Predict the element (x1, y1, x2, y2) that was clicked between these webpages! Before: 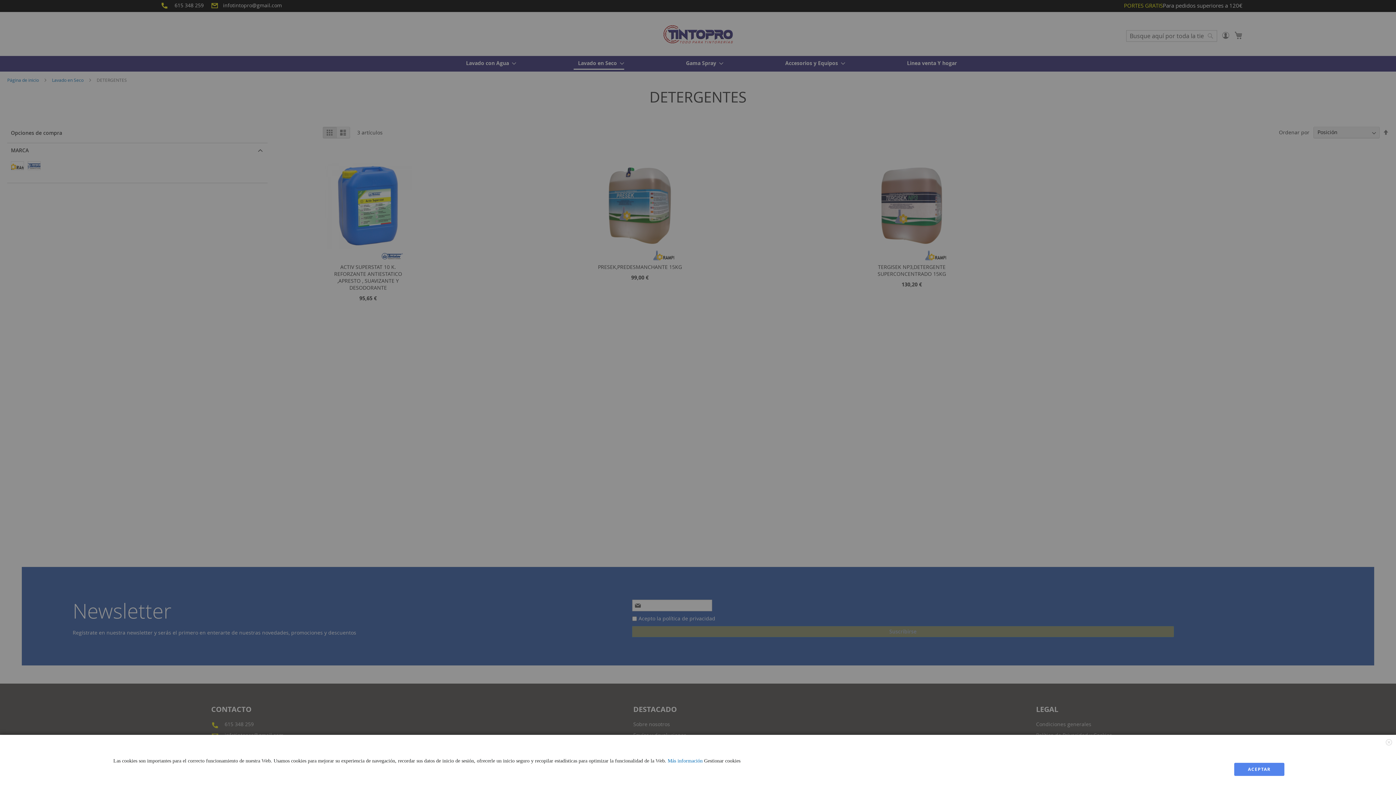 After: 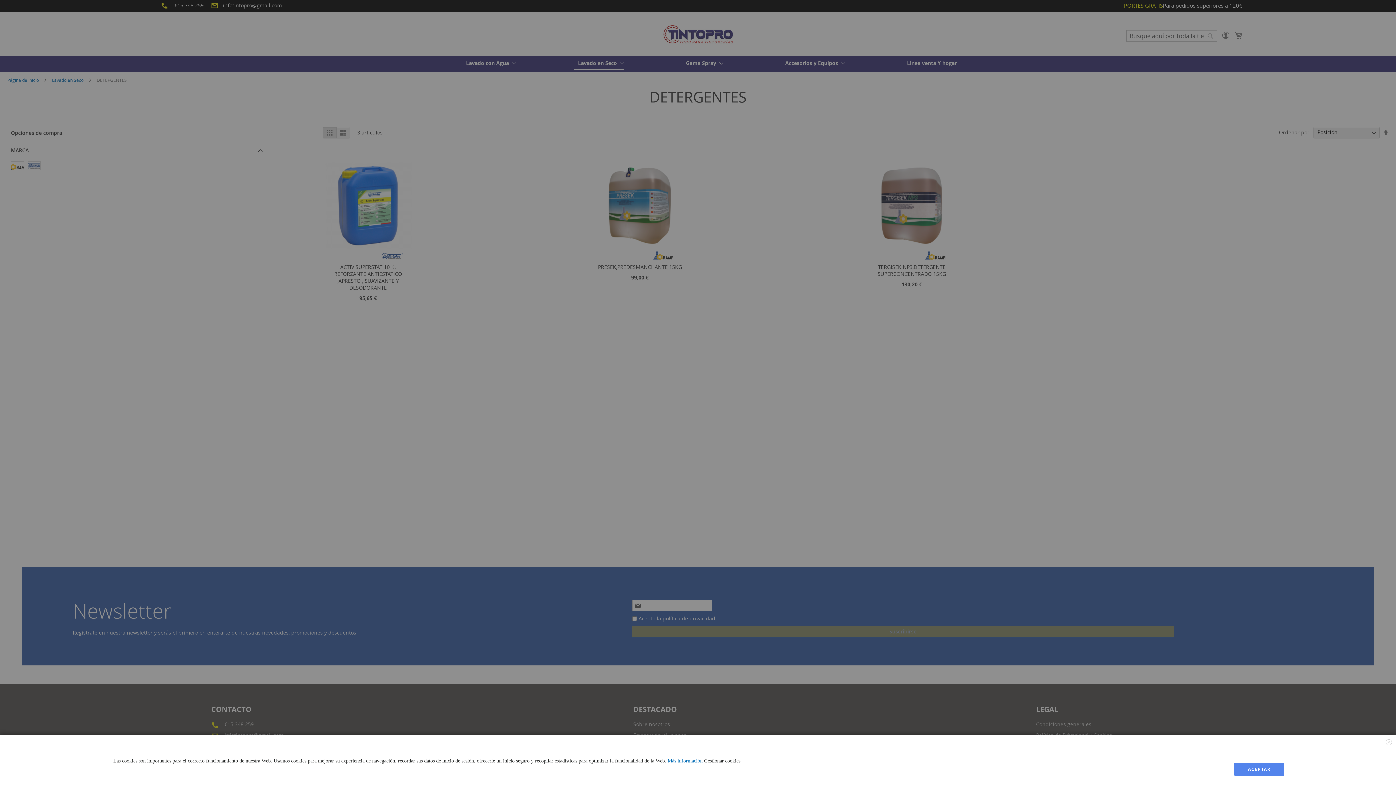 Action: bbox: (667, 758, 702, 764) label: Más información